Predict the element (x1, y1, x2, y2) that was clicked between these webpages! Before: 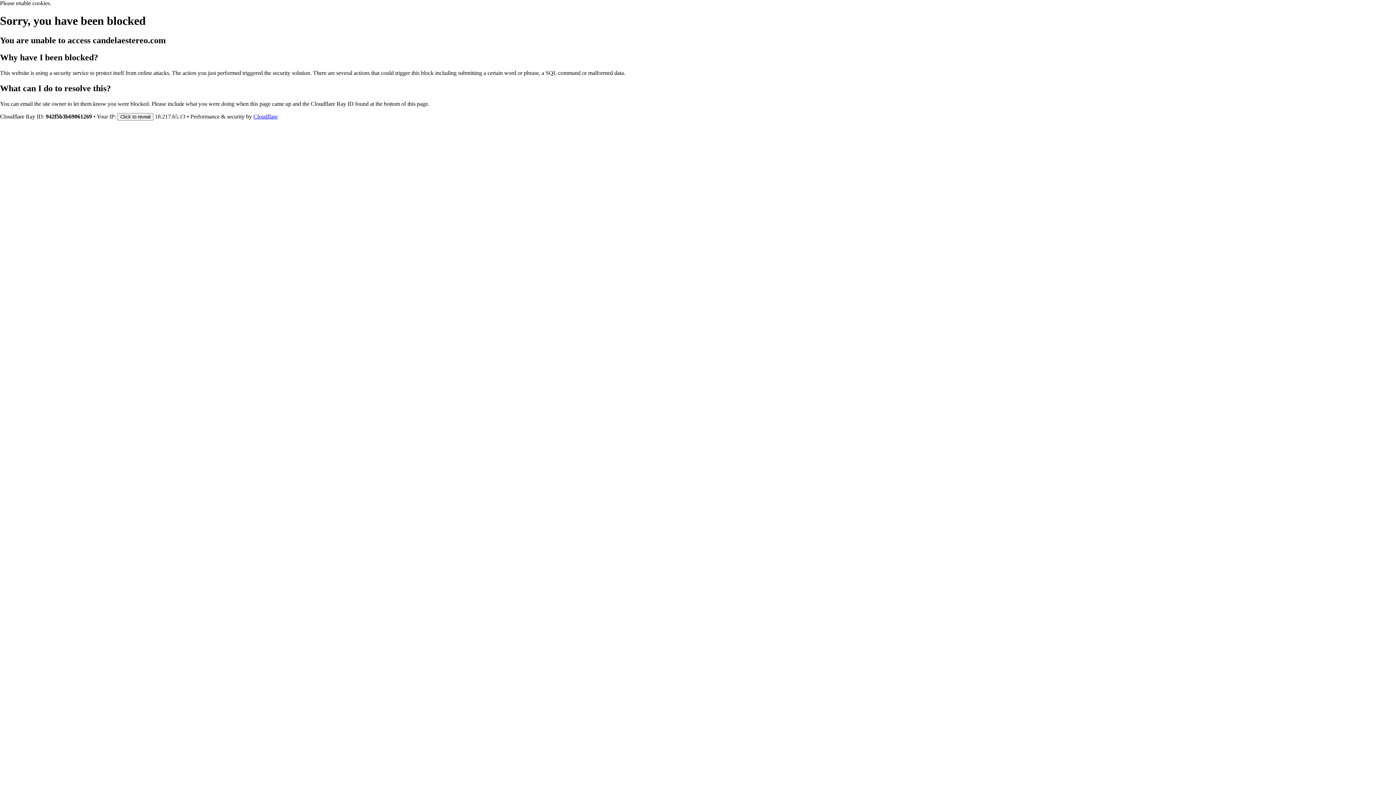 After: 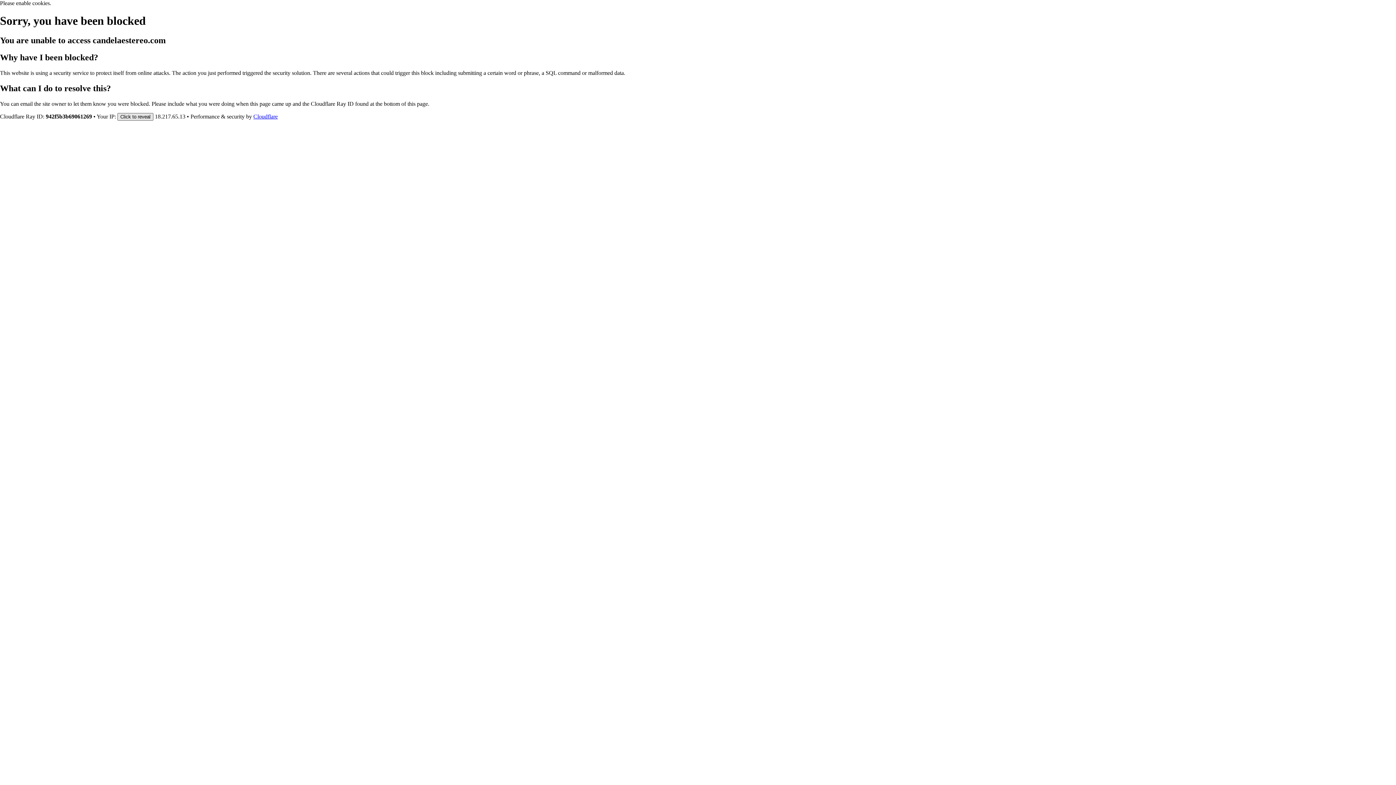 Action: label: Click to reveal bbox: (117, 112, 153, 120)